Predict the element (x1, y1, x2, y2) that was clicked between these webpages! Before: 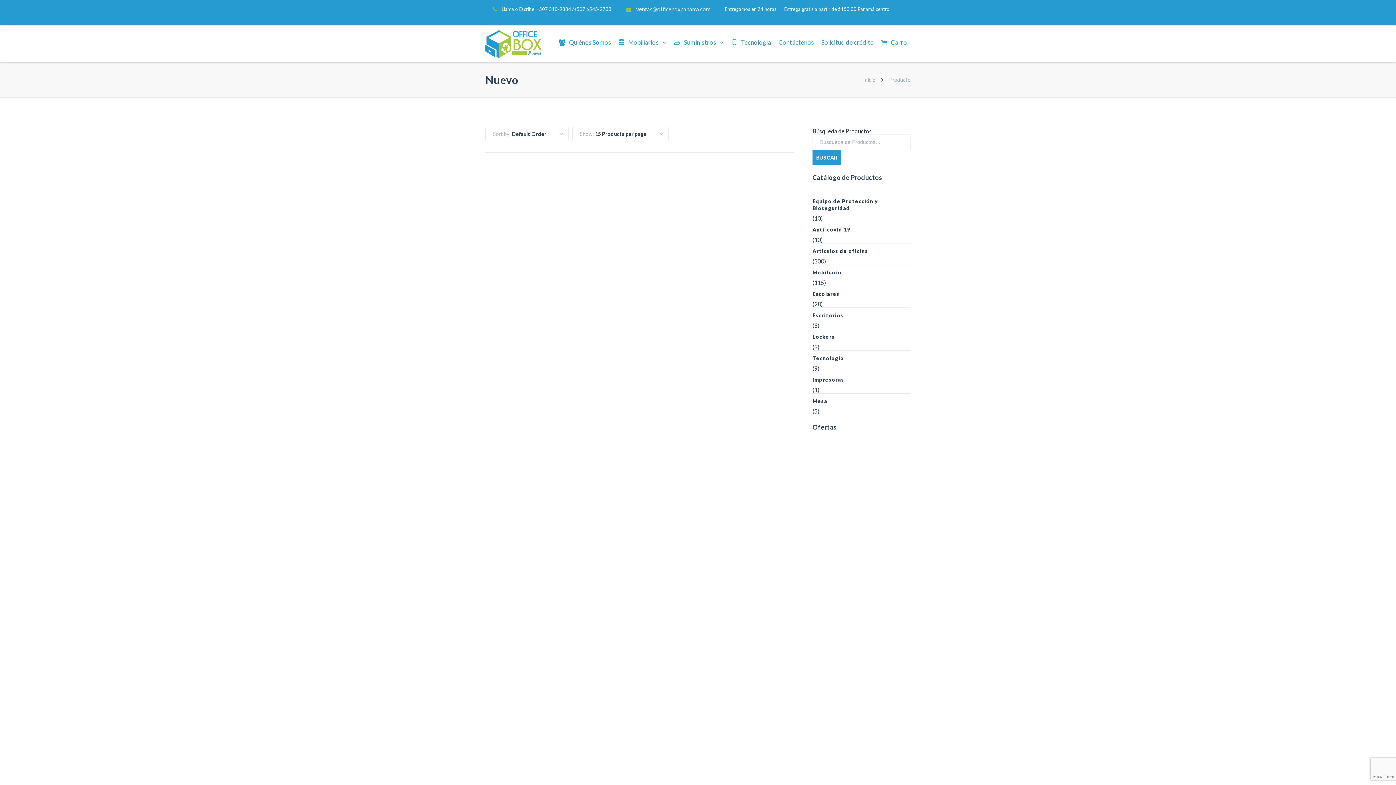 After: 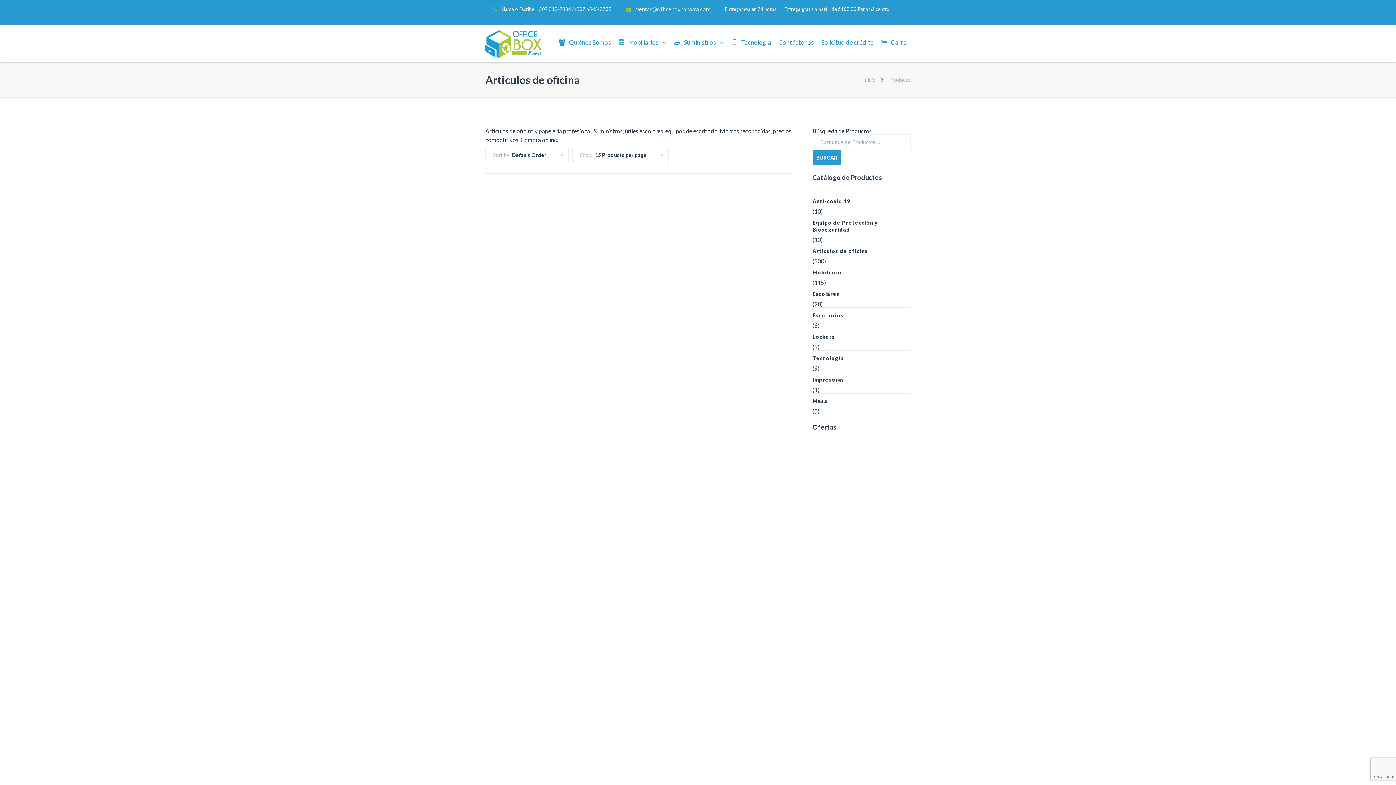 Action: label: Articulos de oficina bbox: (812, 243, 910, 257)